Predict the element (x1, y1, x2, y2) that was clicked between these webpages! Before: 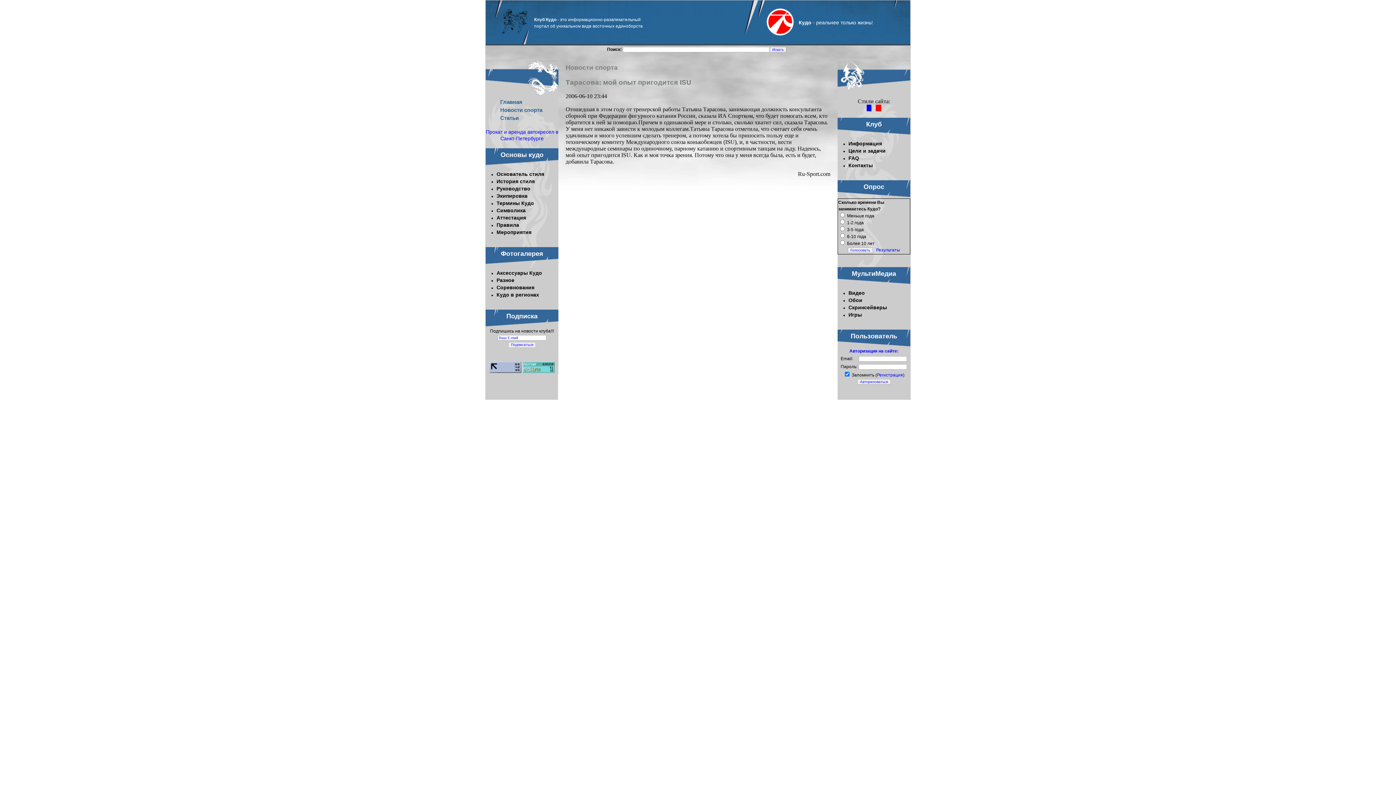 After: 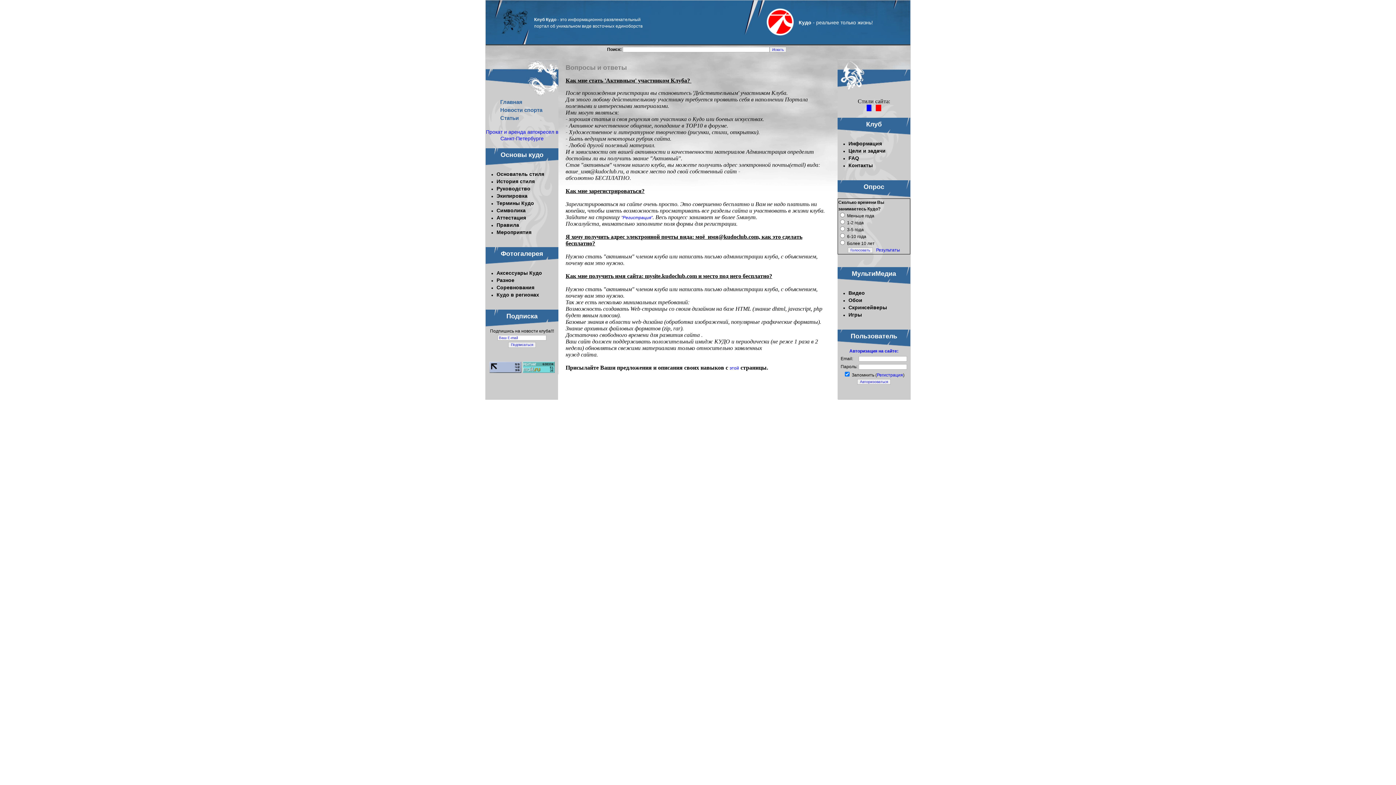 Action: label: FAQ bbox: (848, 155, 859, 161)